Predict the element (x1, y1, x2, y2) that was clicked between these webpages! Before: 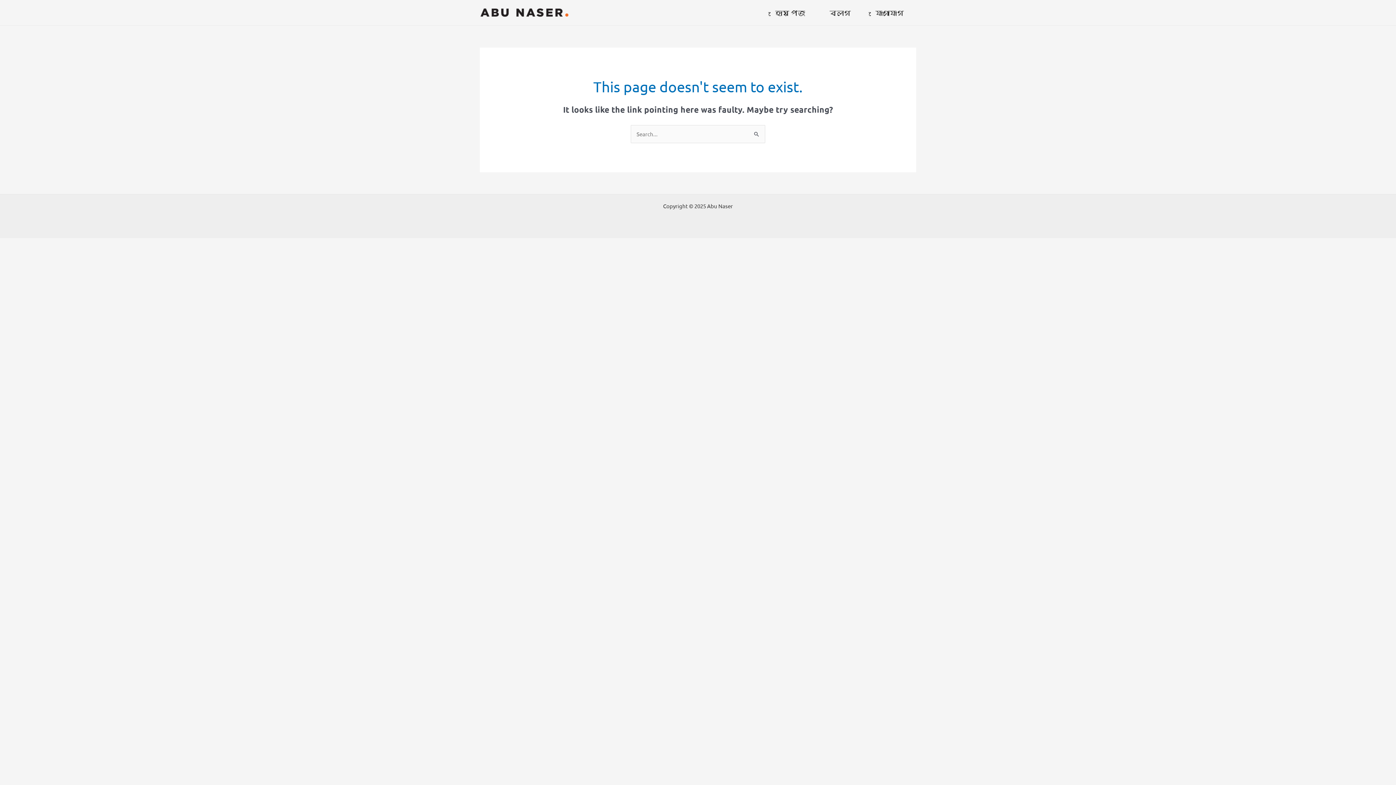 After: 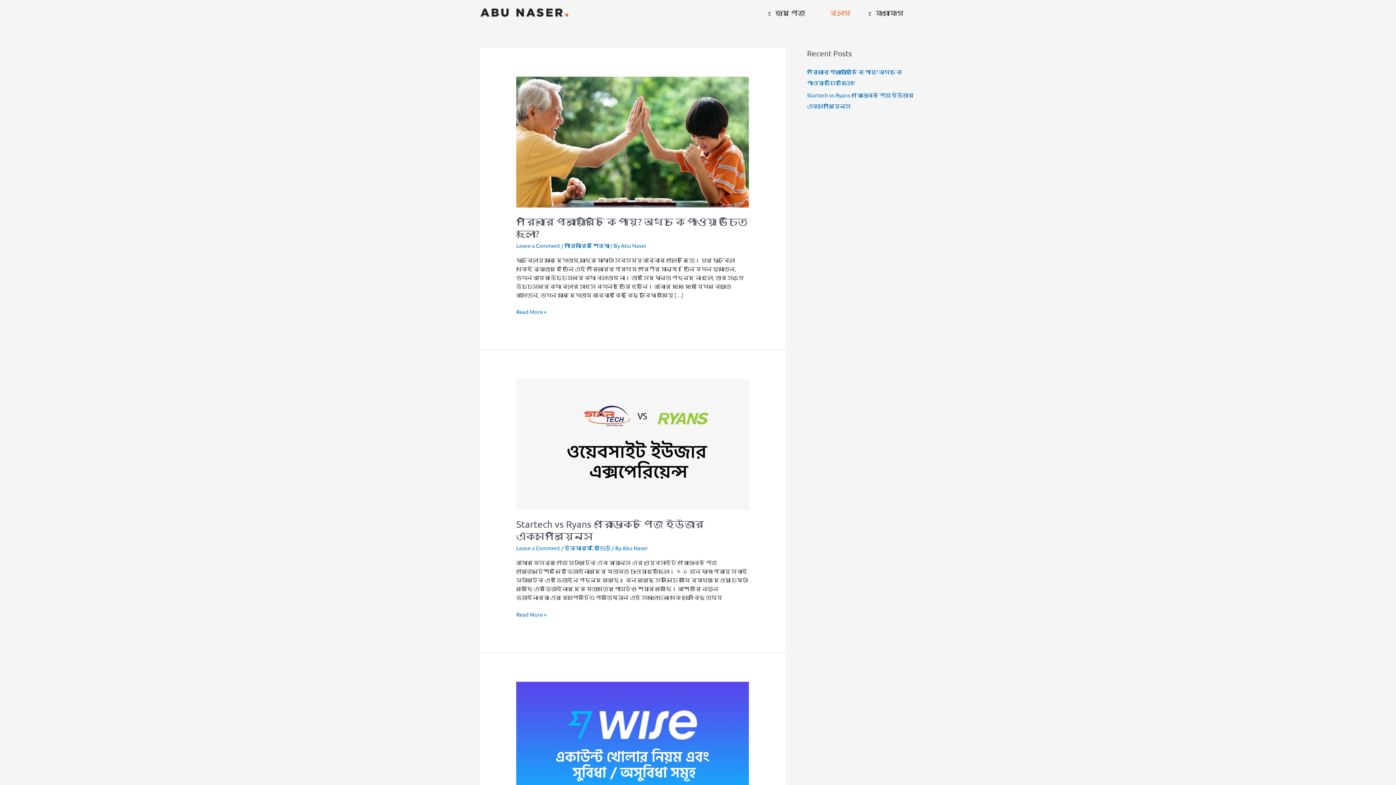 Action: bbox: (817, 0, 863, 25) label: ব্লগ